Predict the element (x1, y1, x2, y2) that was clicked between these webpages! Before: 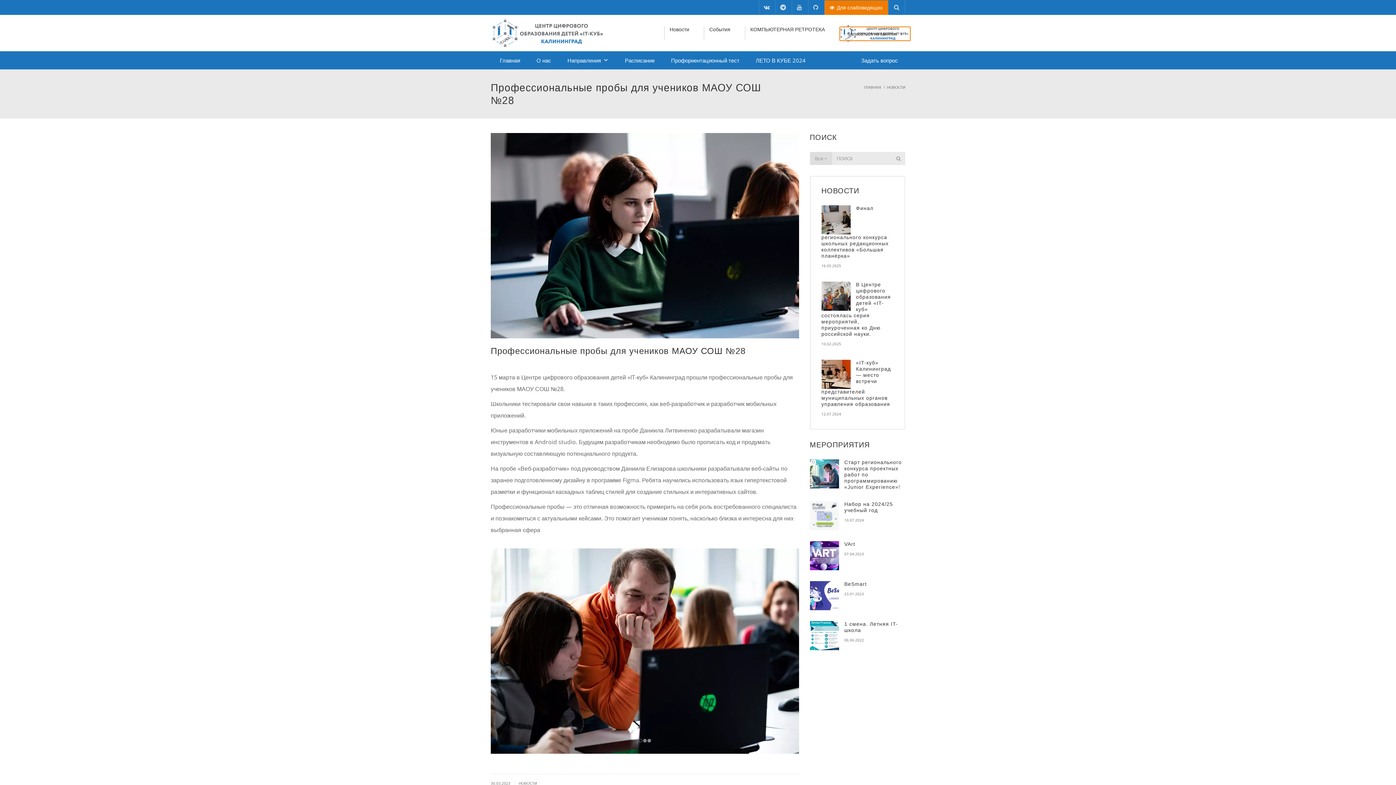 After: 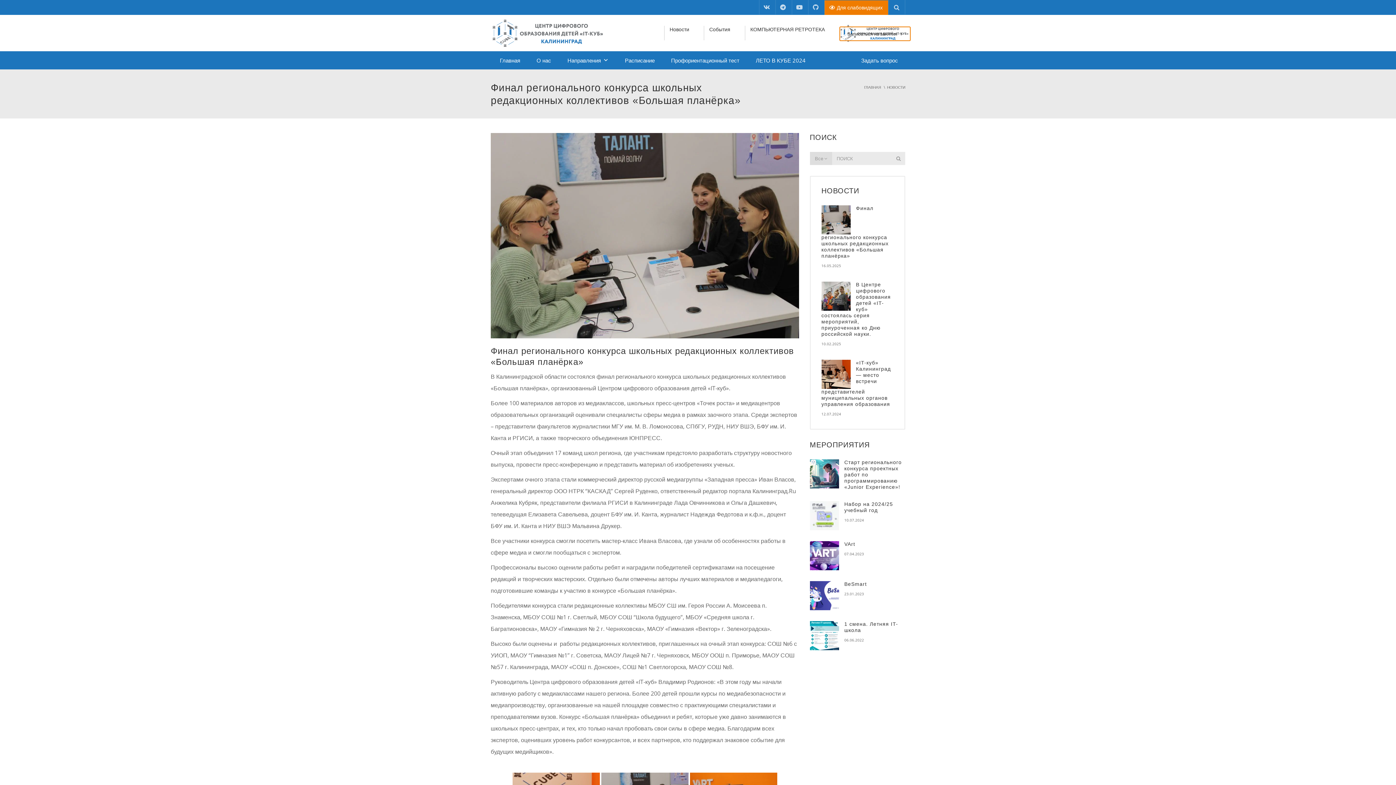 Action: bbox: (821, 205, 850, 234)